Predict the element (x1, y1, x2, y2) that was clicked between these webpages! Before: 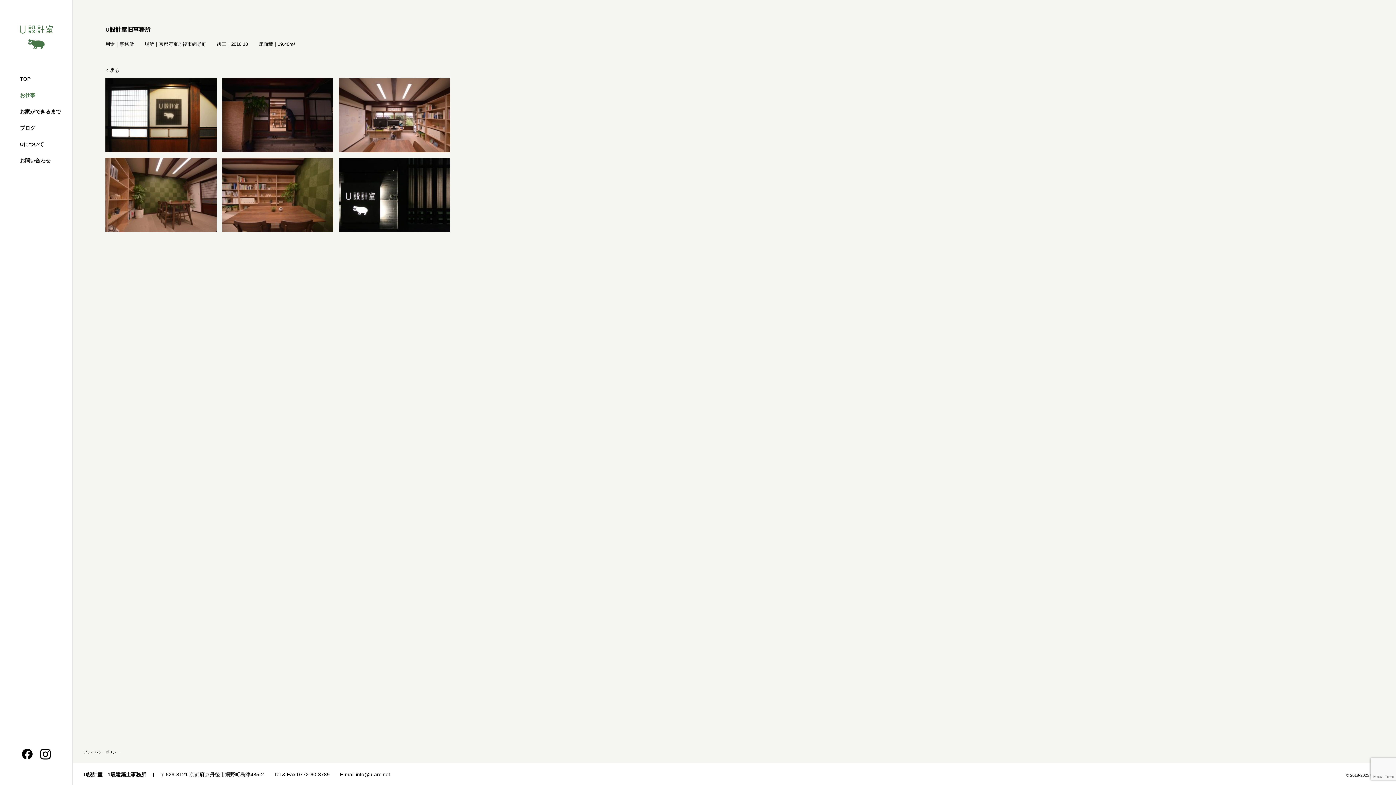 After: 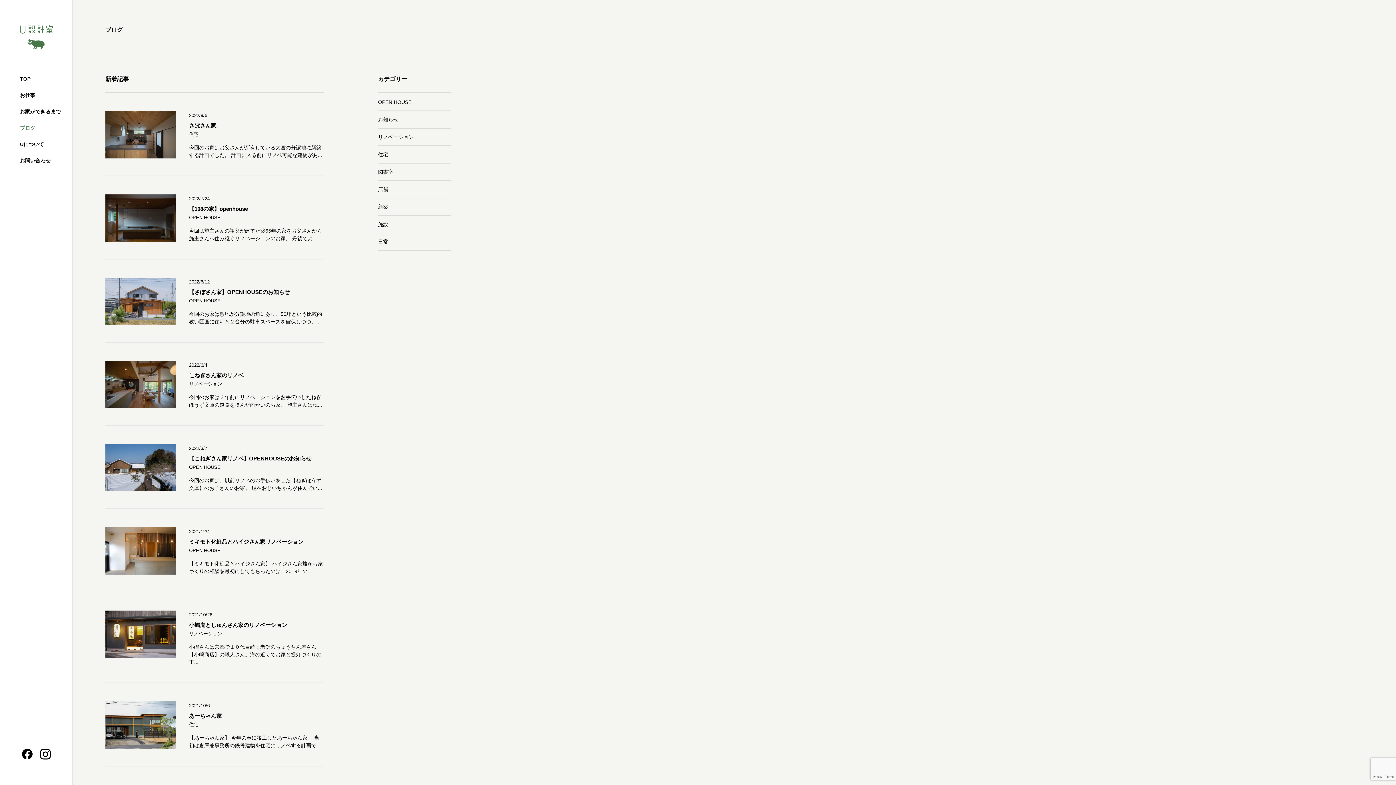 Action: label: ブログ bbox: (20, 125, 35, 130)